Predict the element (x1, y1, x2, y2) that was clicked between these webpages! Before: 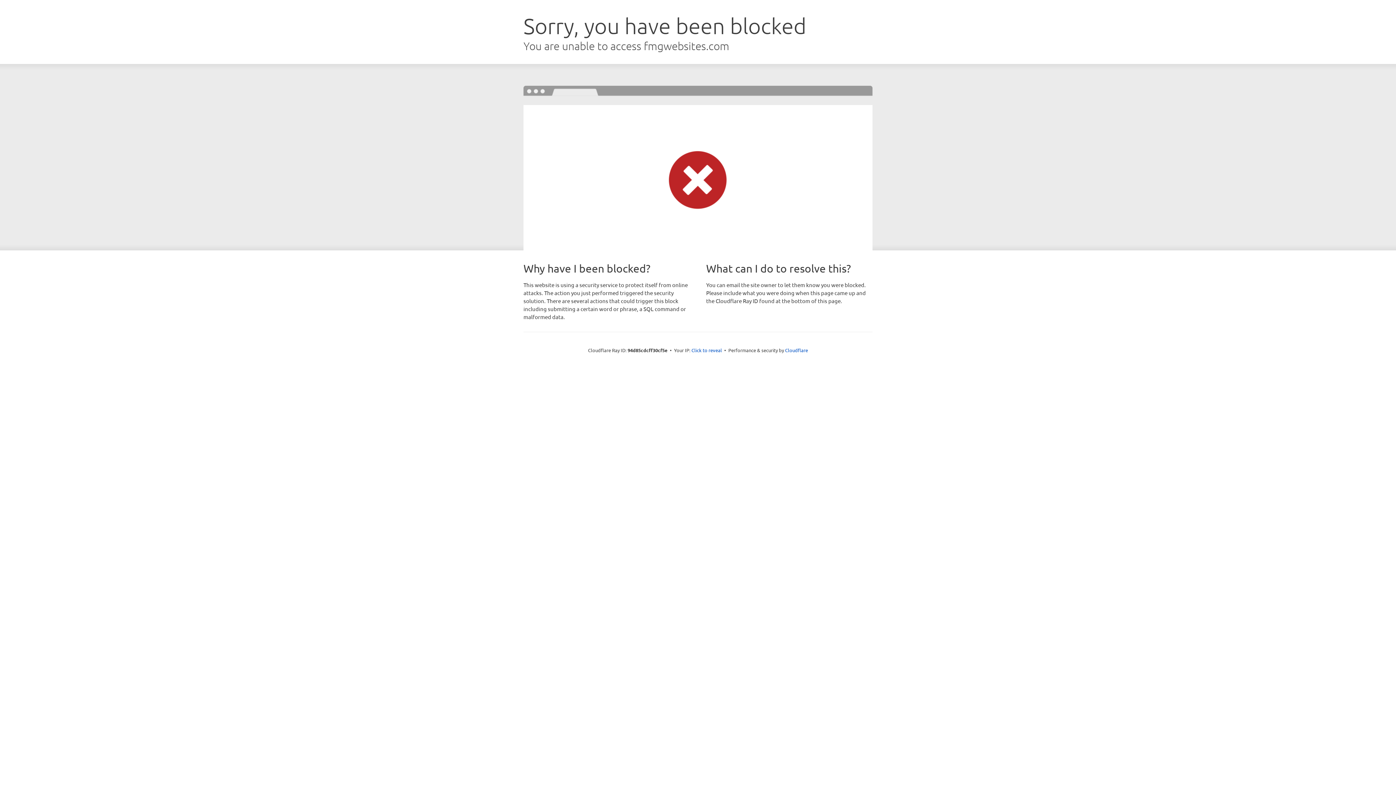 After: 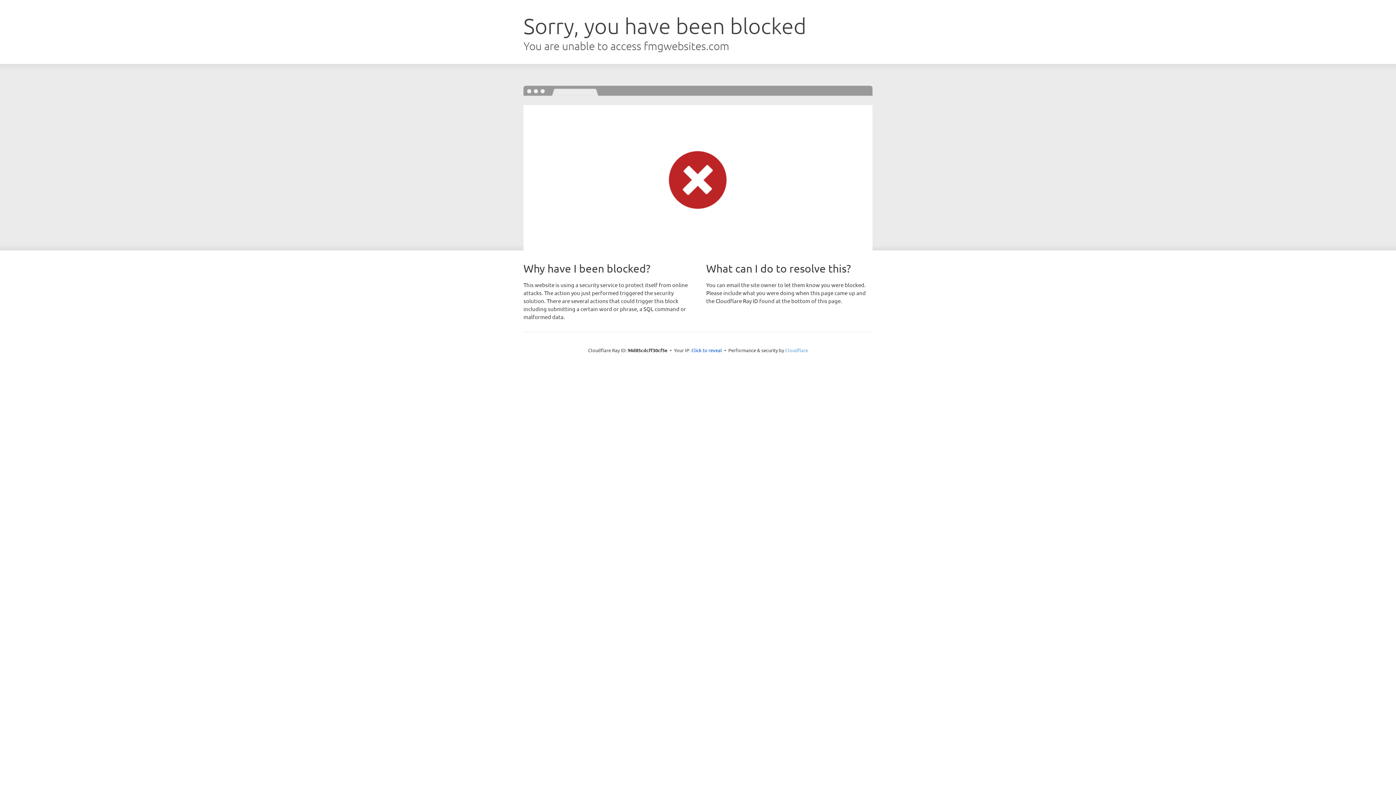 Action: bbox: (785, 347, 808, 353) label: Cloudflare